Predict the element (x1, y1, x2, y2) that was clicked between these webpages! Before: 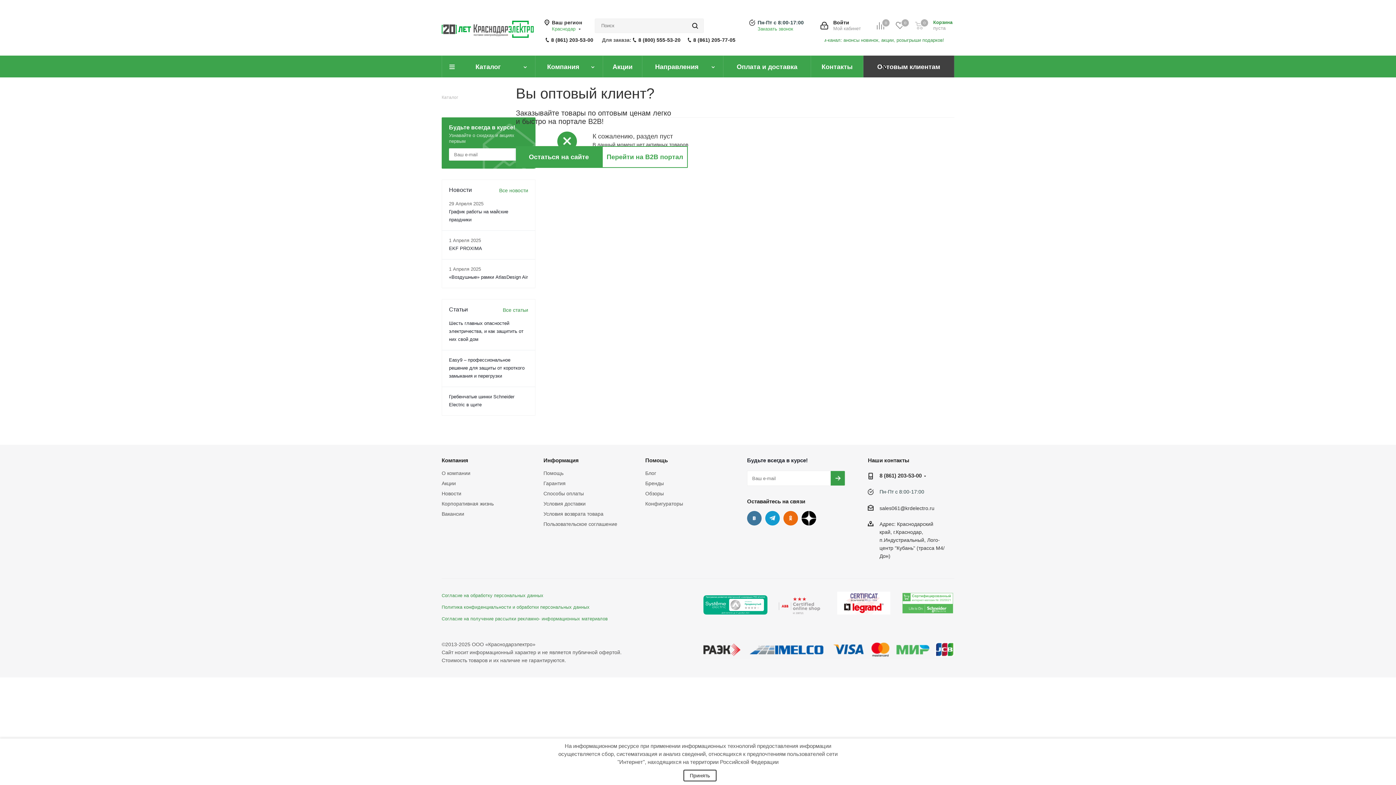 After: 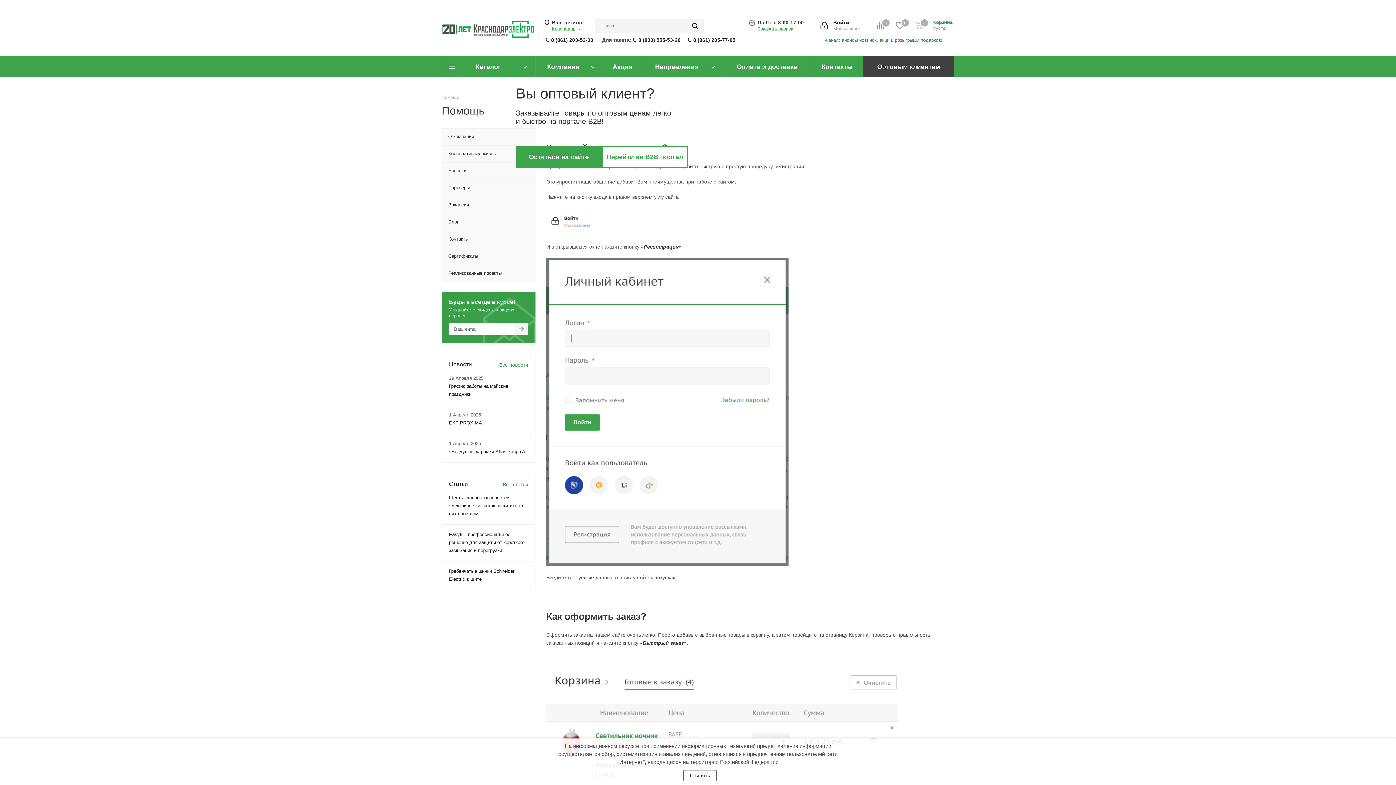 Action: bbox: (645, 457, 667, 463) label: Помощь